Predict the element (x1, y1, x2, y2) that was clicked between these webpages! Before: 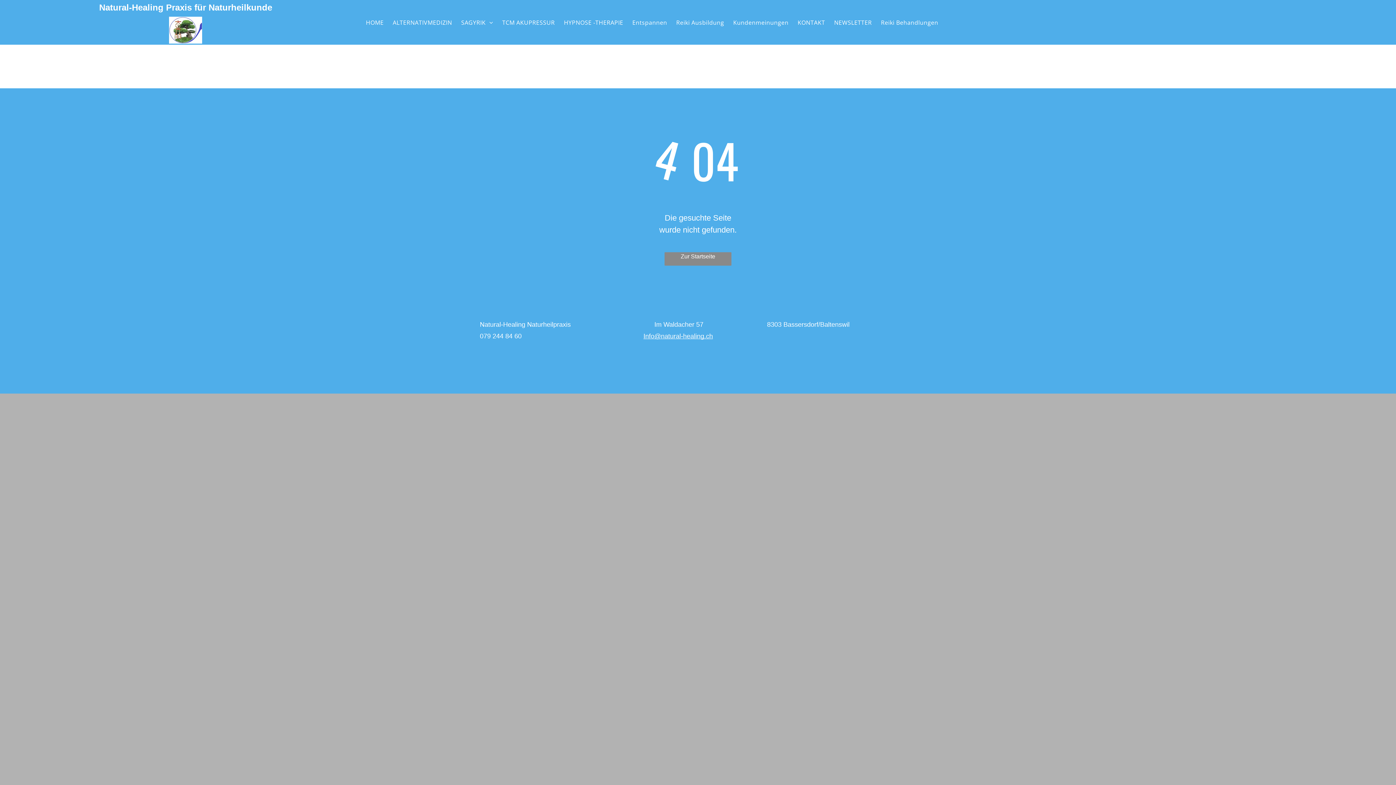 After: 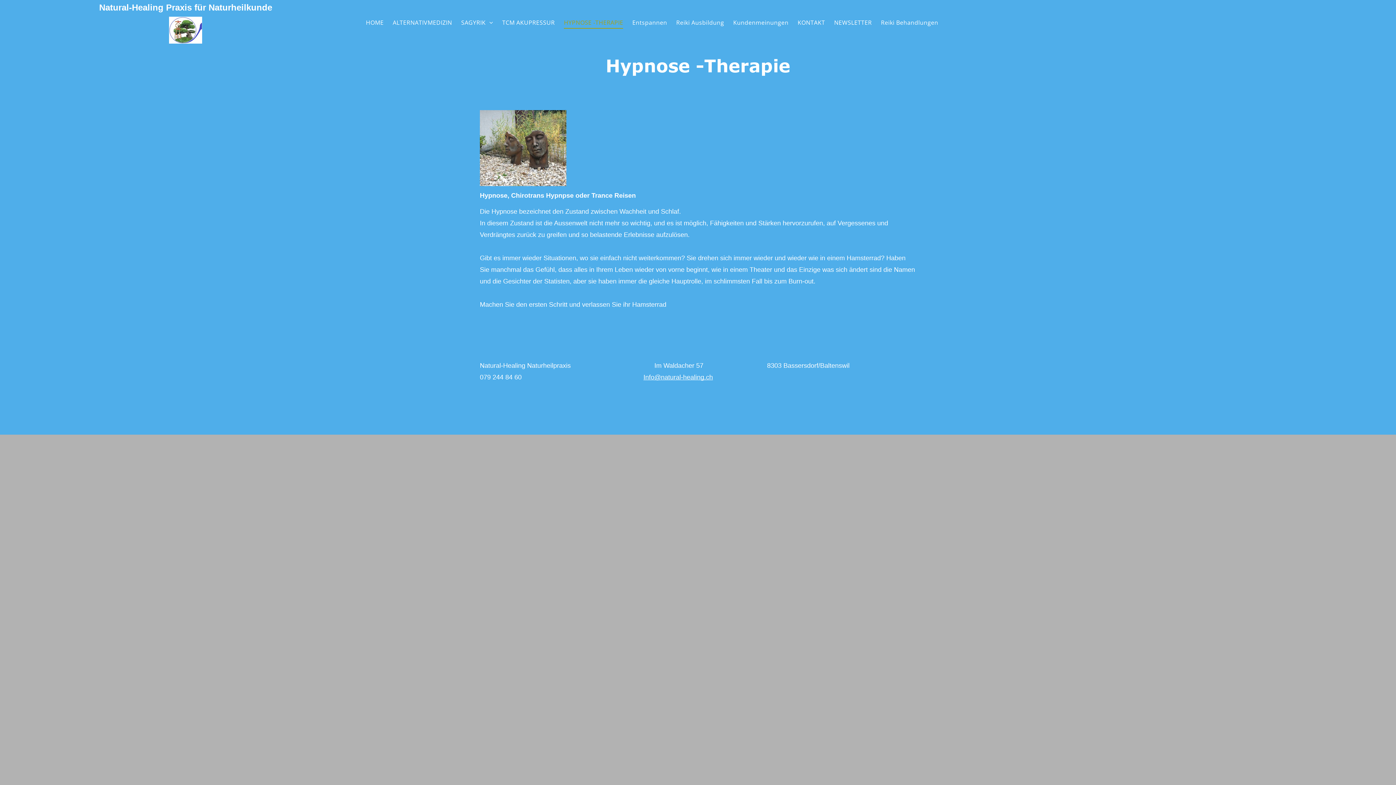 Action: label: HYPNOSE -THERAPIE bbox: (560, 11, 627, 33)